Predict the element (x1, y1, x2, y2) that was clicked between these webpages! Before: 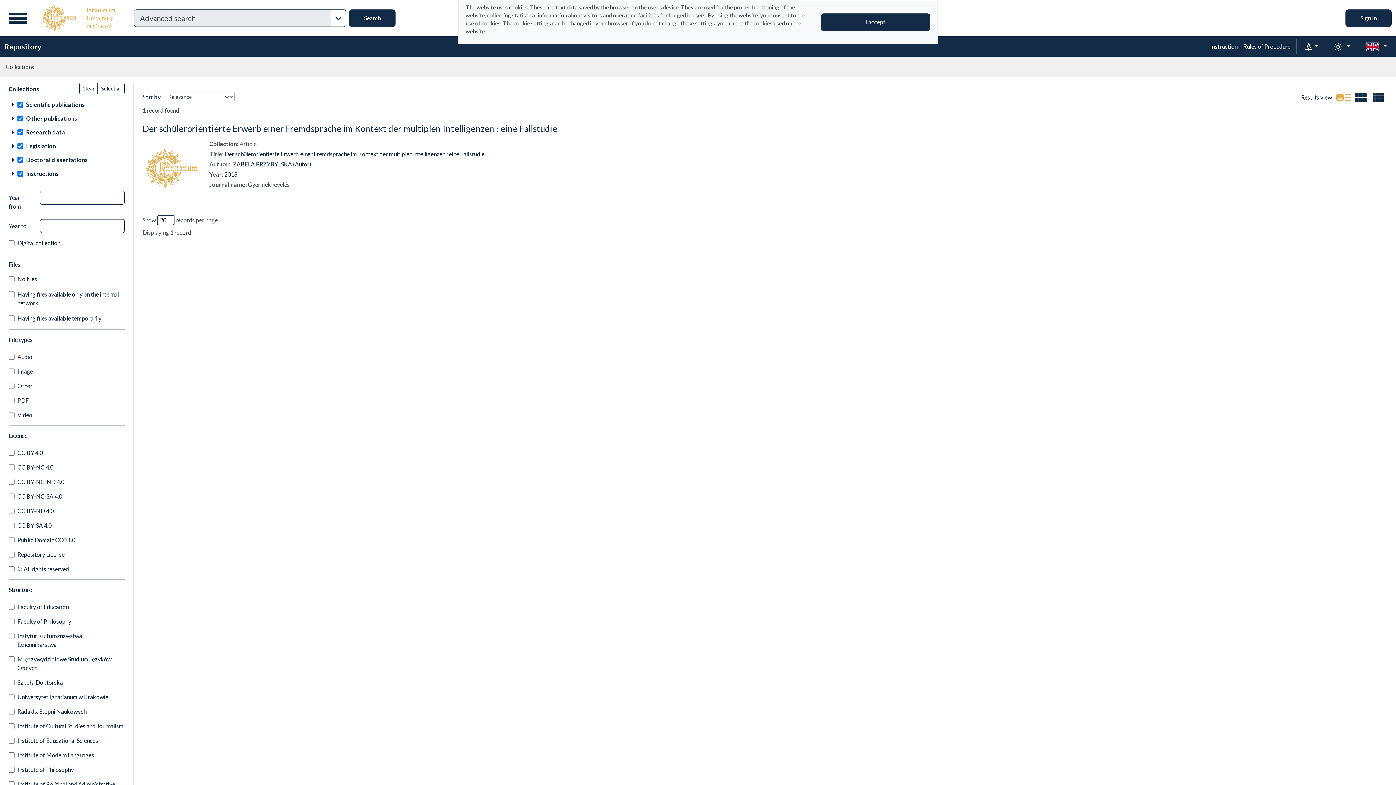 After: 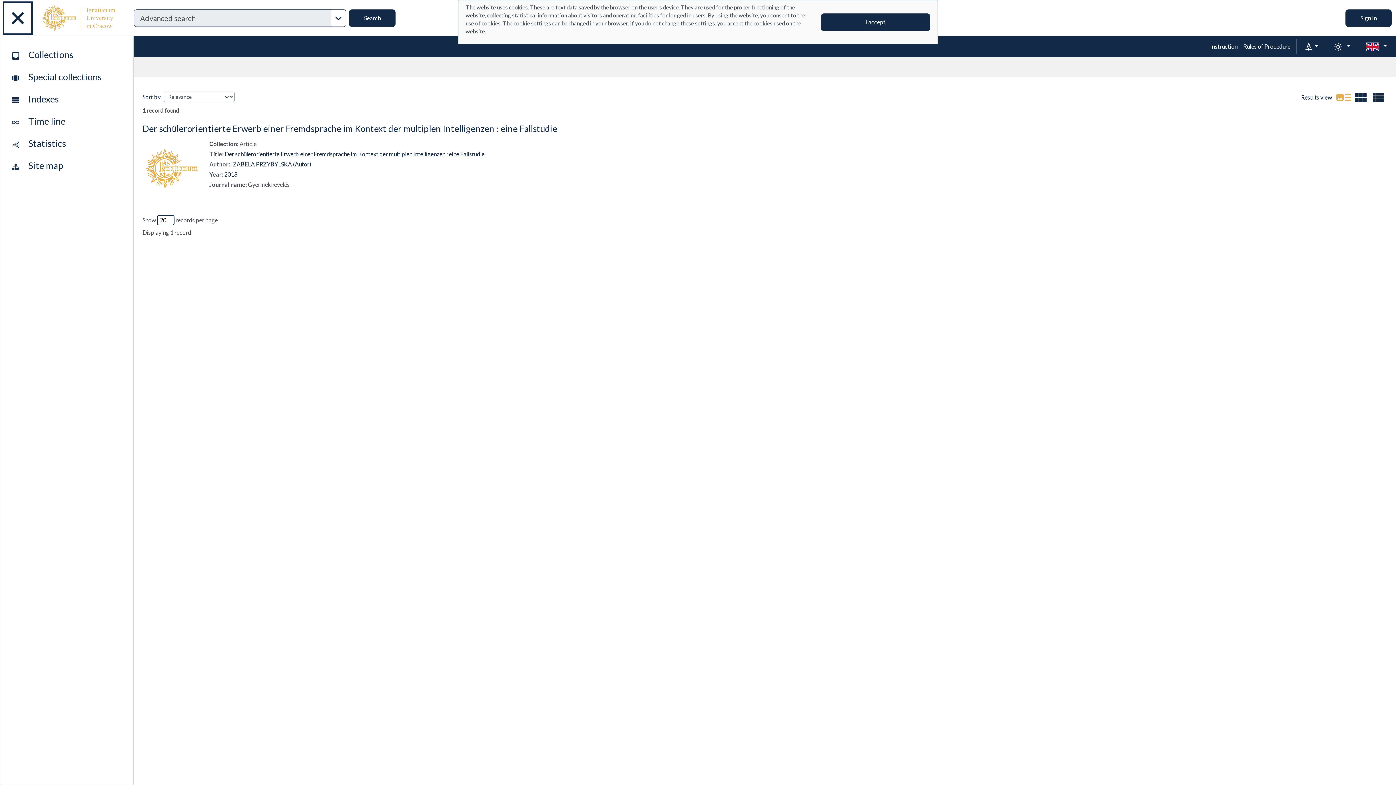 Action: bbox: (4, 2, 31, 33) label: Main menu